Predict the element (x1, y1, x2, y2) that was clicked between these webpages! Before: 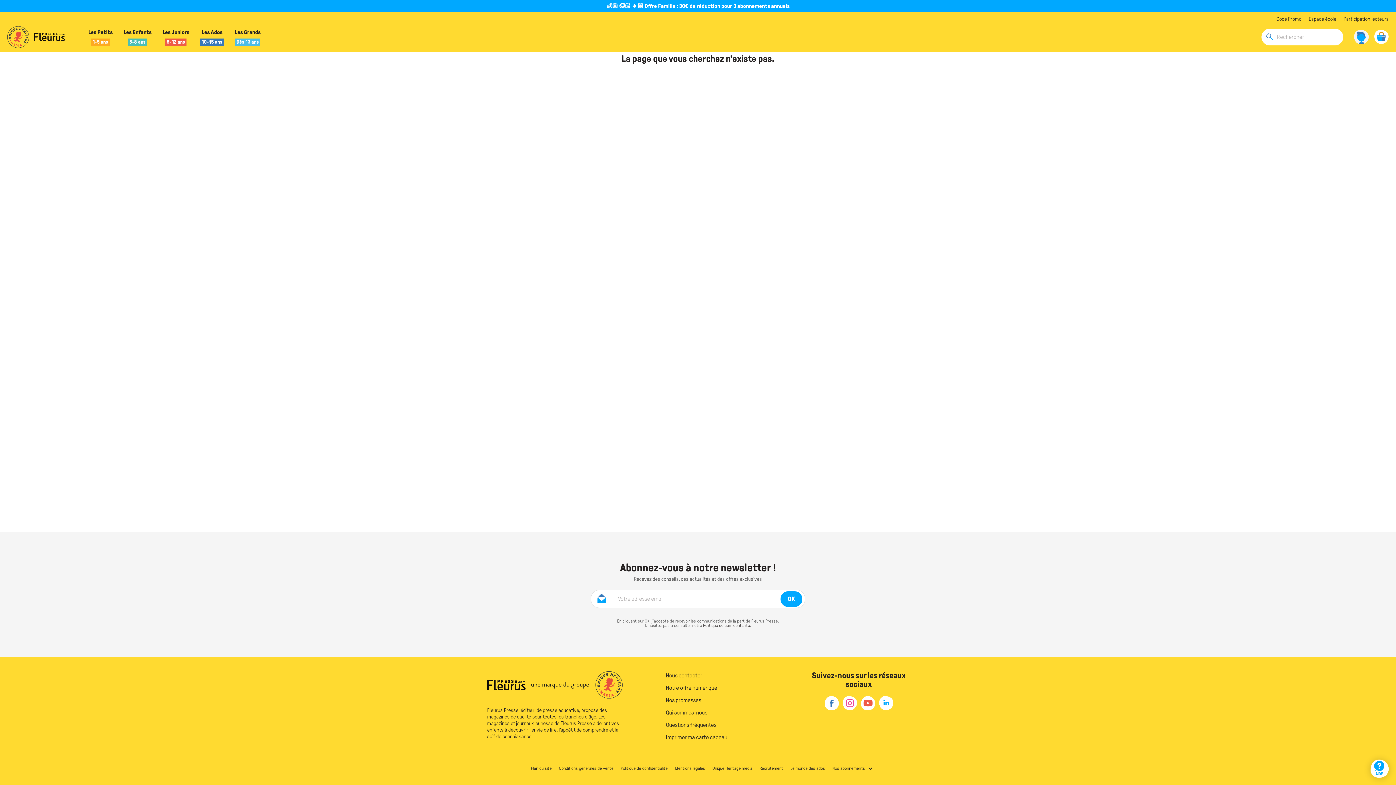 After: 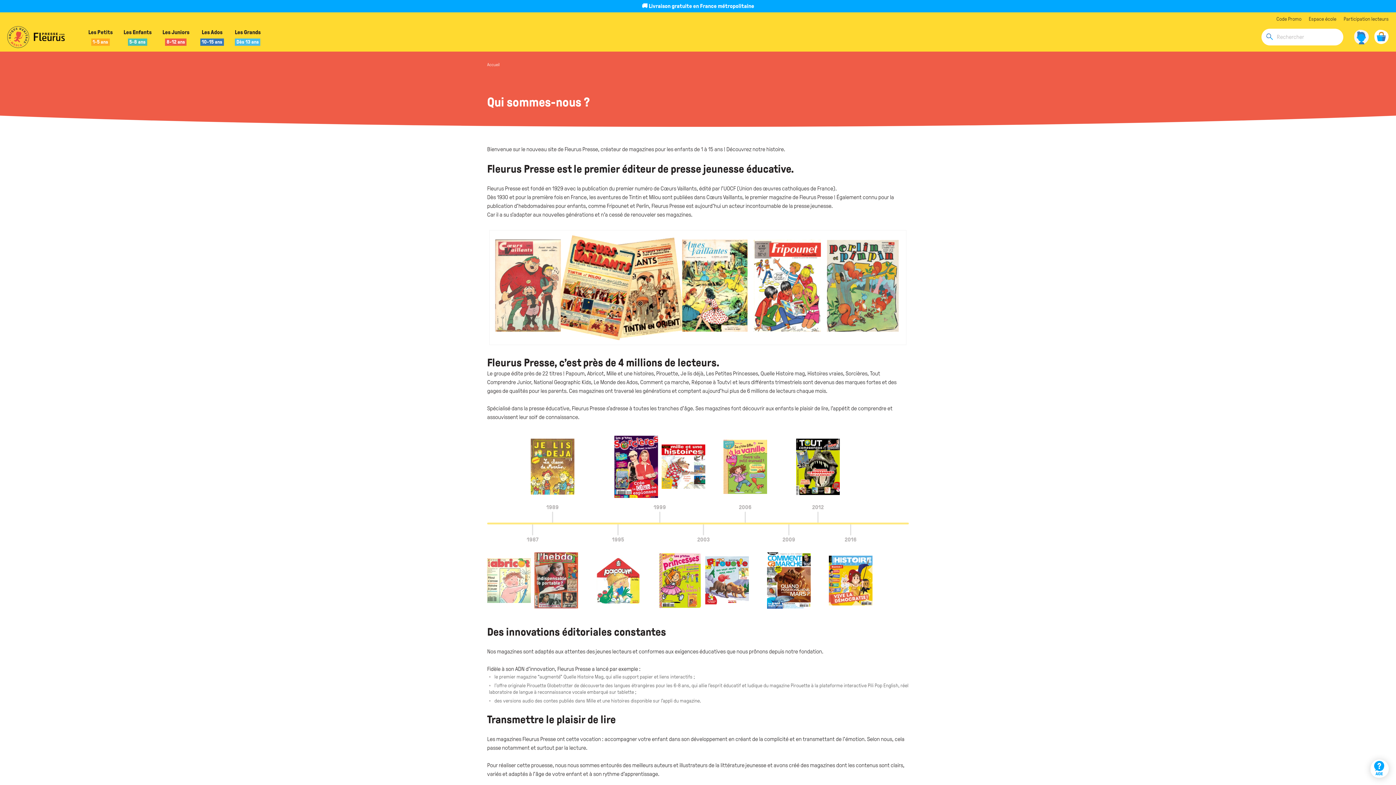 Action: label: Qui sommes-nous bbox: (666, 709, 707, 716)